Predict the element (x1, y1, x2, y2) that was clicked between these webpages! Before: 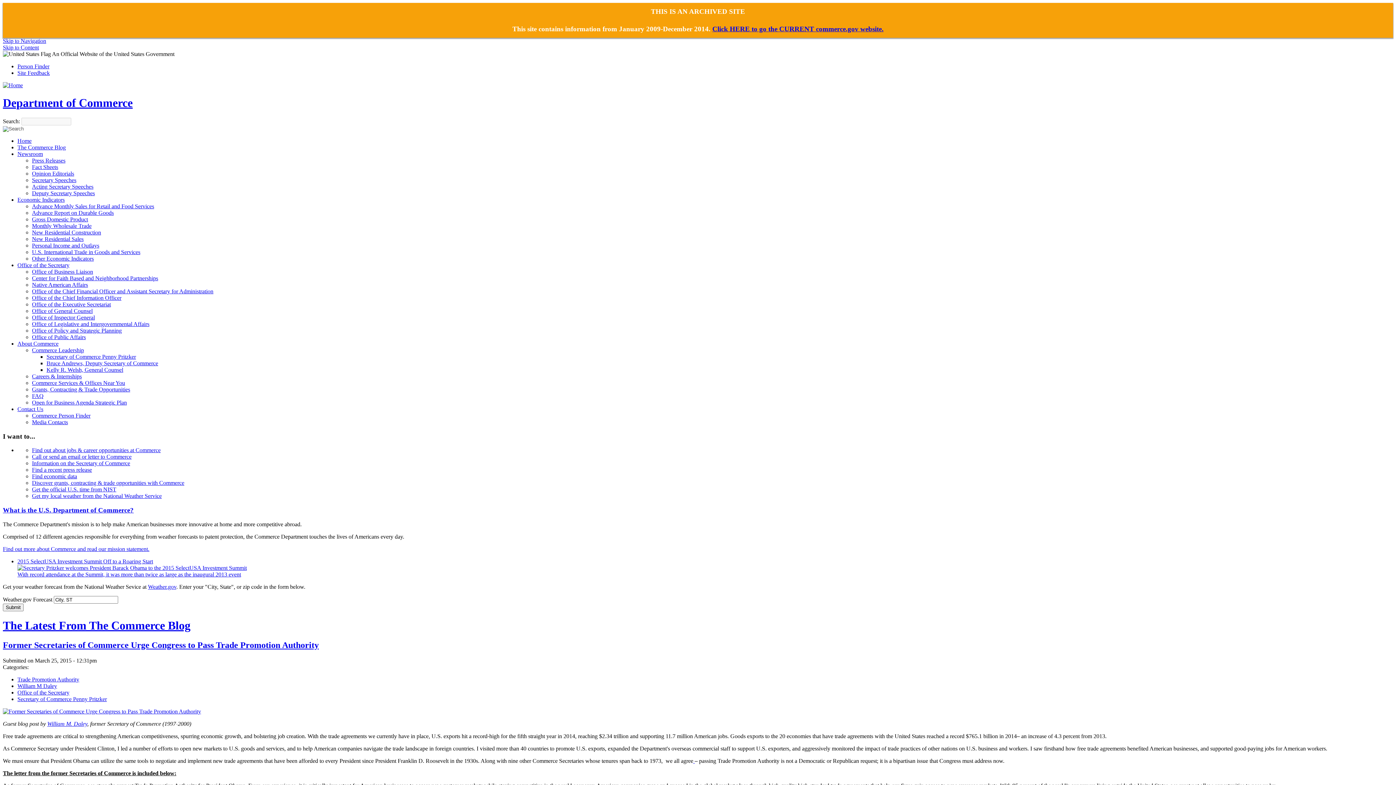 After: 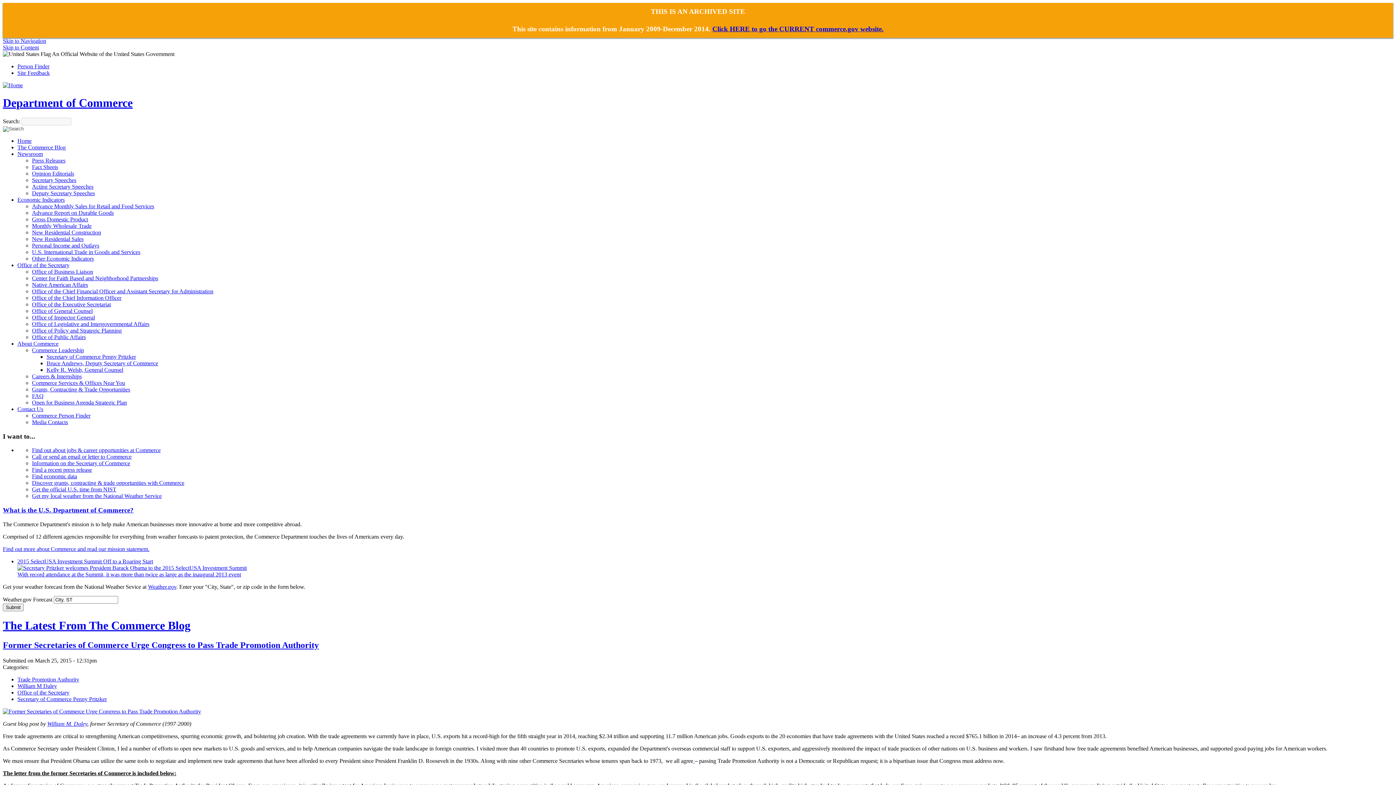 Action: bbox: (46, 360, 158, 366) label: Bruce Andrews, Deputy Secretary of Commerce